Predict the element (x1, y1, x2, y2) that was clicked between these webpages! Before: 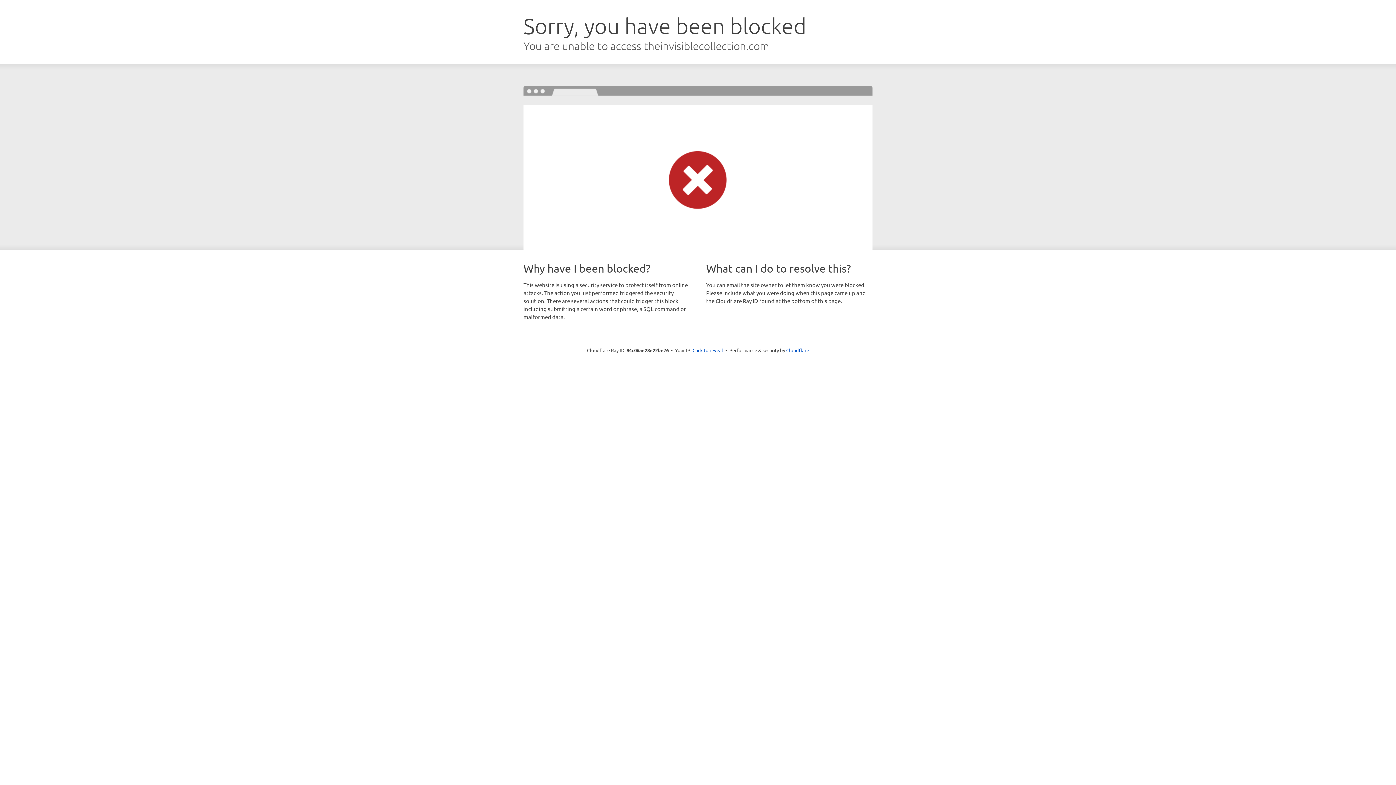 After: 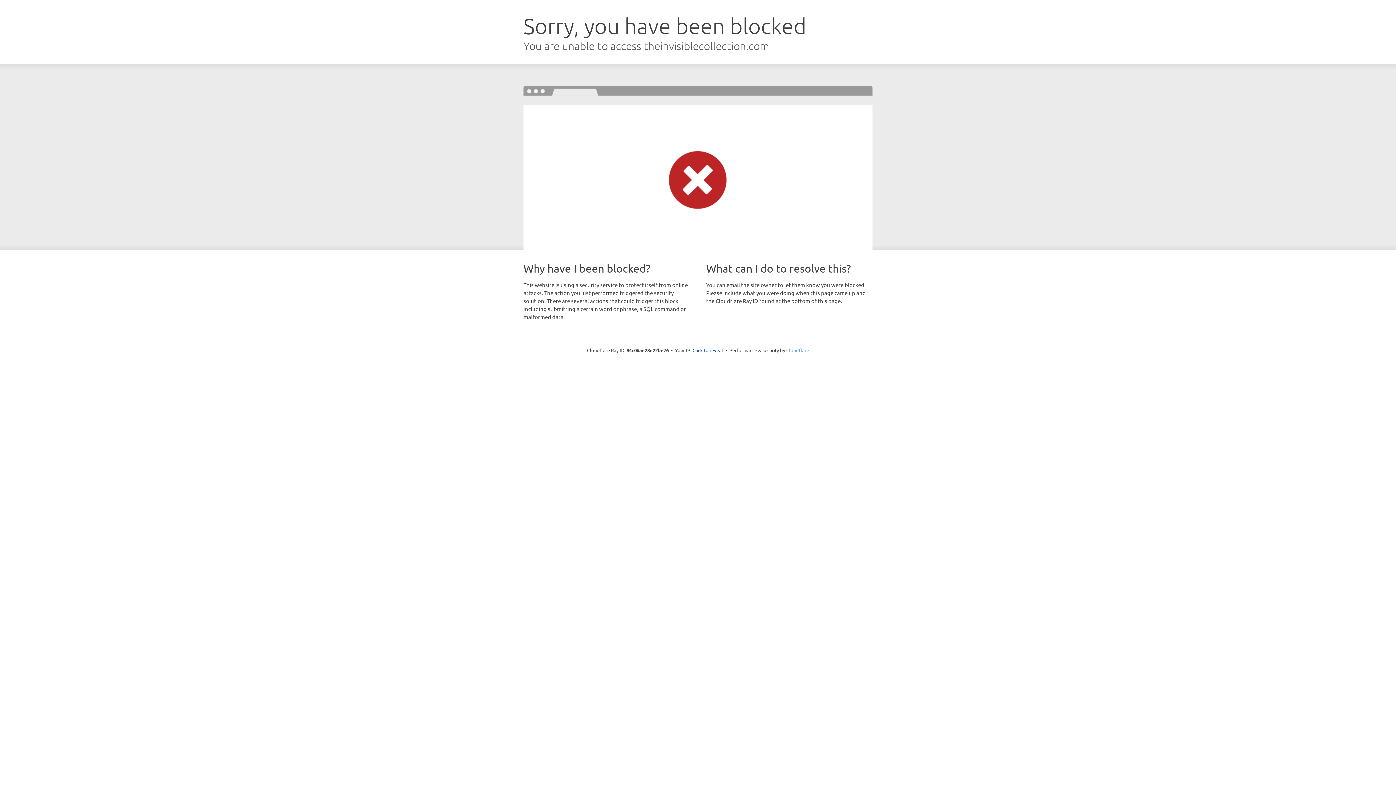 Action: label: Cloudflare bbox: (786, 347, 809, 353)